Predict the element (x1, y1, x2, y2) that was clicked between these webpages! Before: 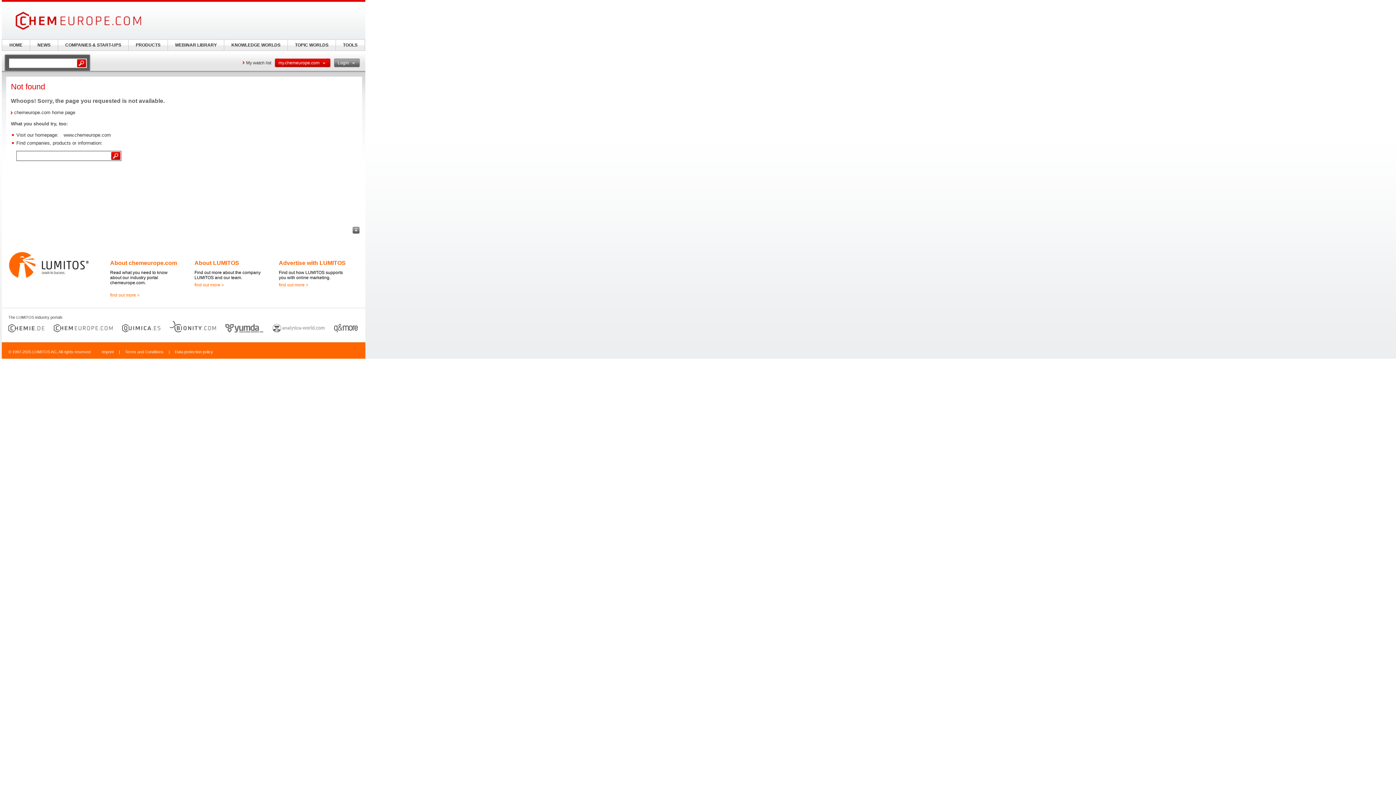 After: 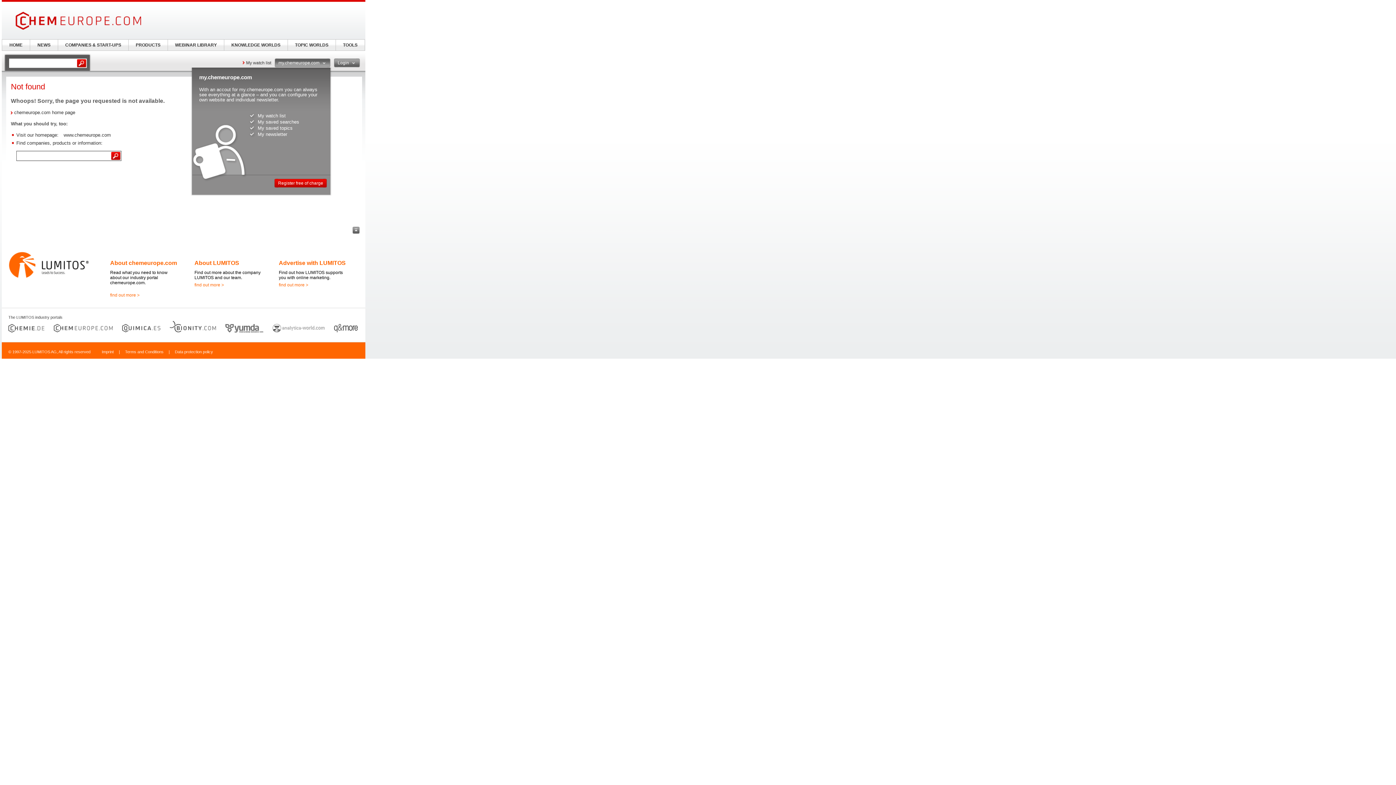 Action: bbox: (274, 58, 330, 67) label: my.chemeurope.com  